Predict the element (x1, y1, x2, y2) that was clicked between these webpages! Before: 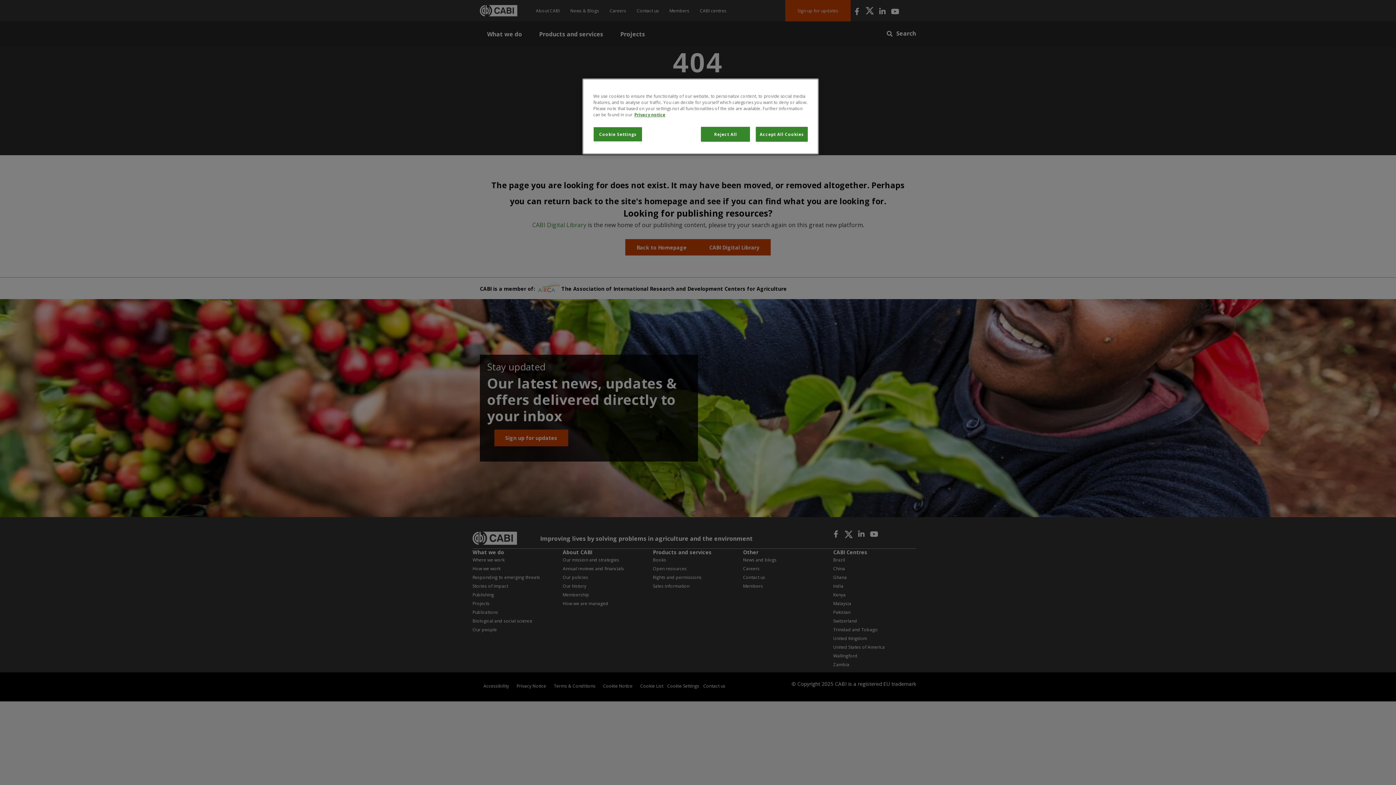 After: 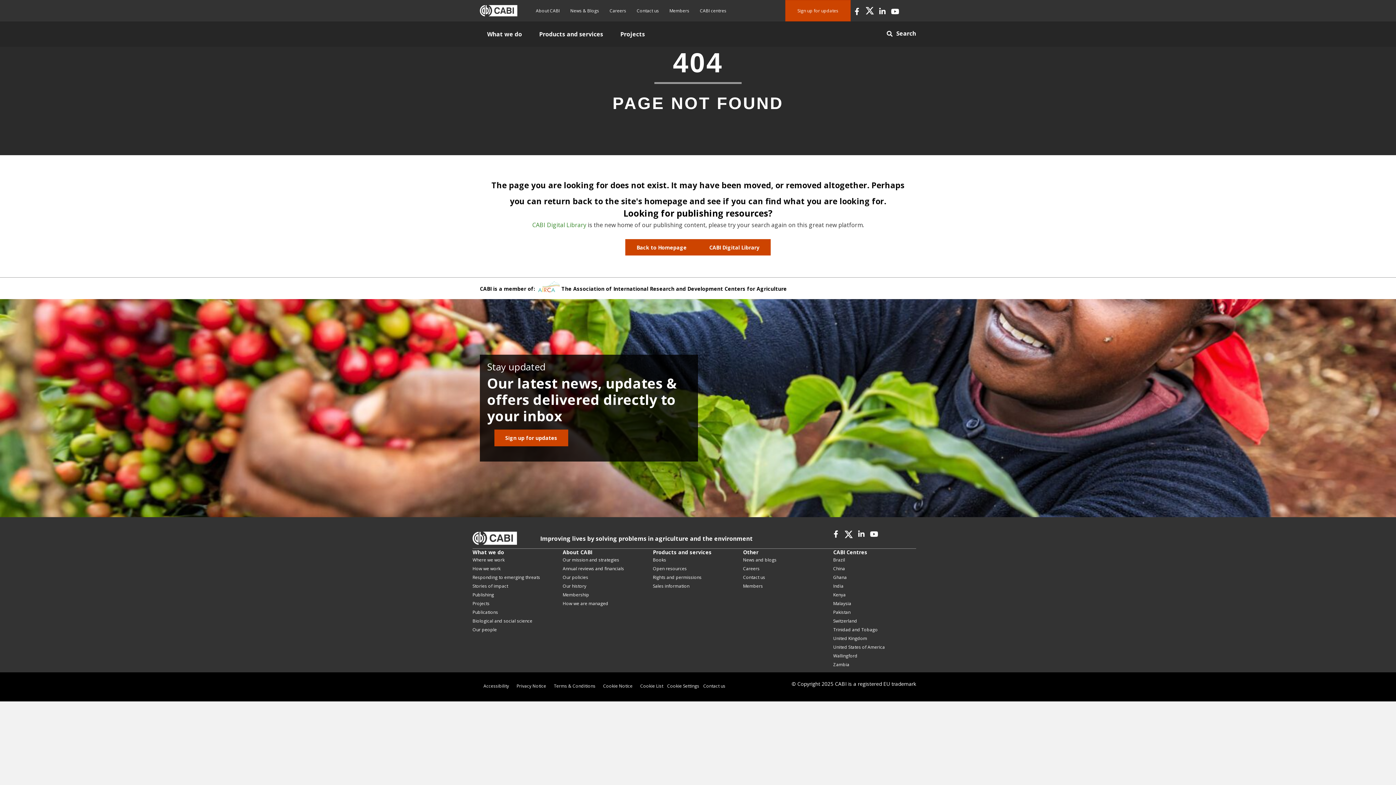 Action: bbox: (701, 126, 750, 141) label: Reject All